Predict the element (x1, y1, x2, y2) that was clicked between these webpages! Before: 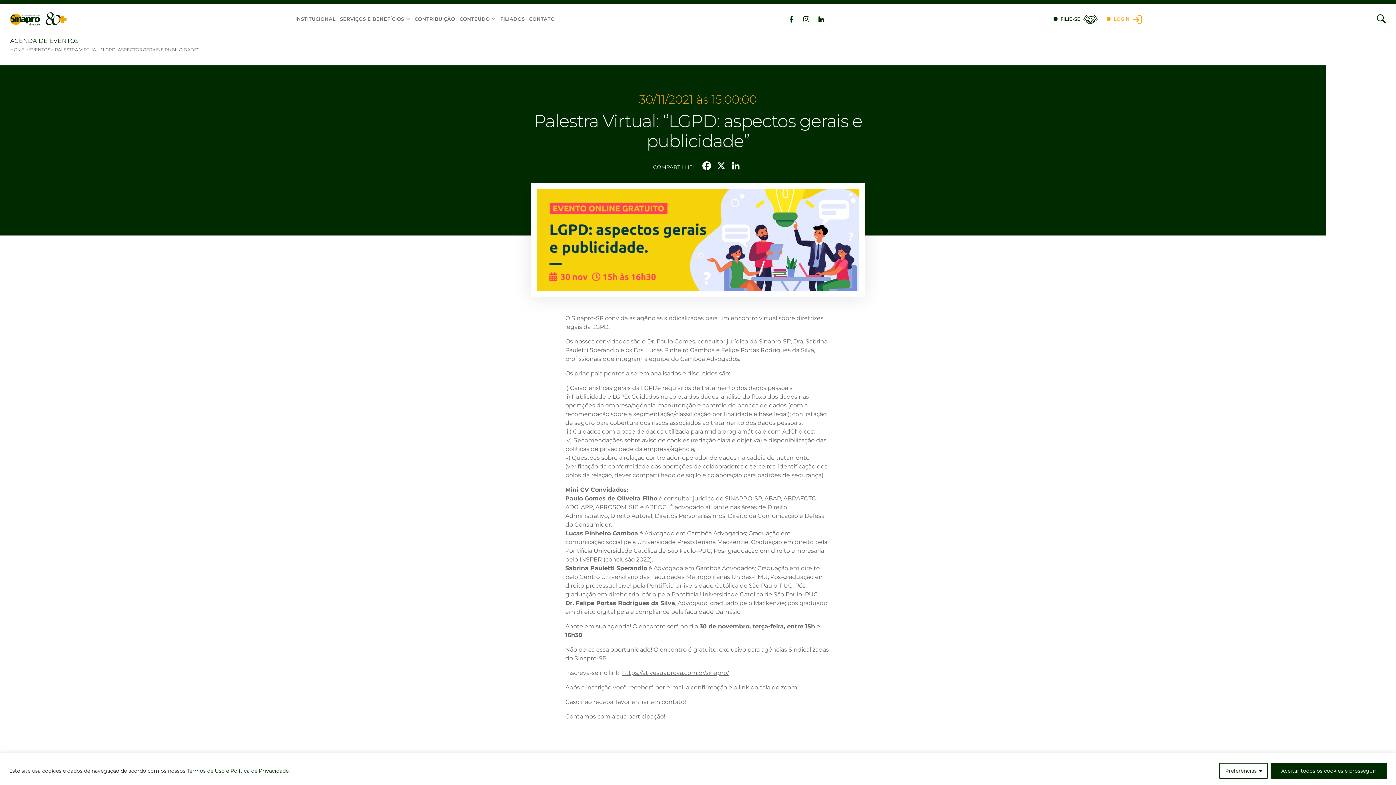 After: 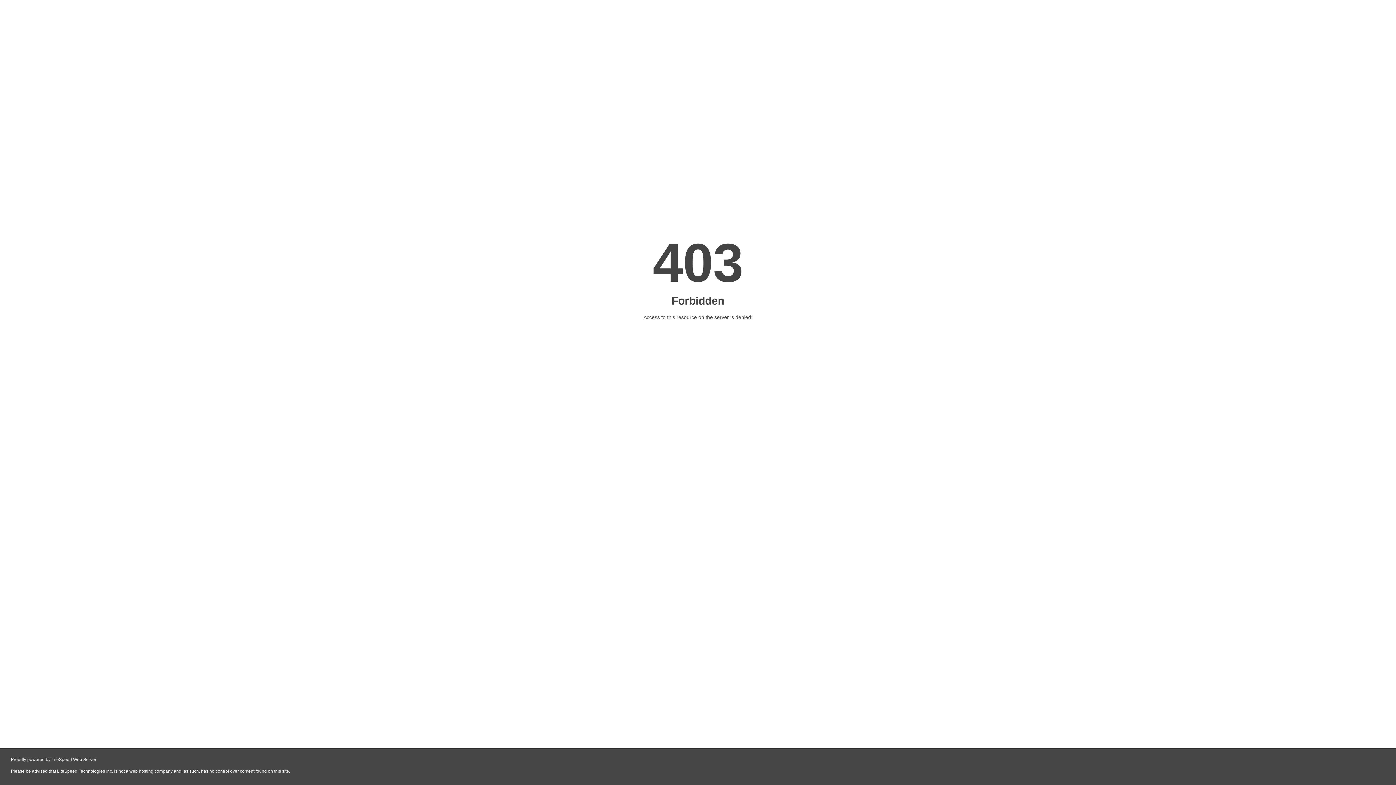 Action: label: https://ativesuaprova.com.br/sinapro/ bbox: (622, 669, 729, 676)